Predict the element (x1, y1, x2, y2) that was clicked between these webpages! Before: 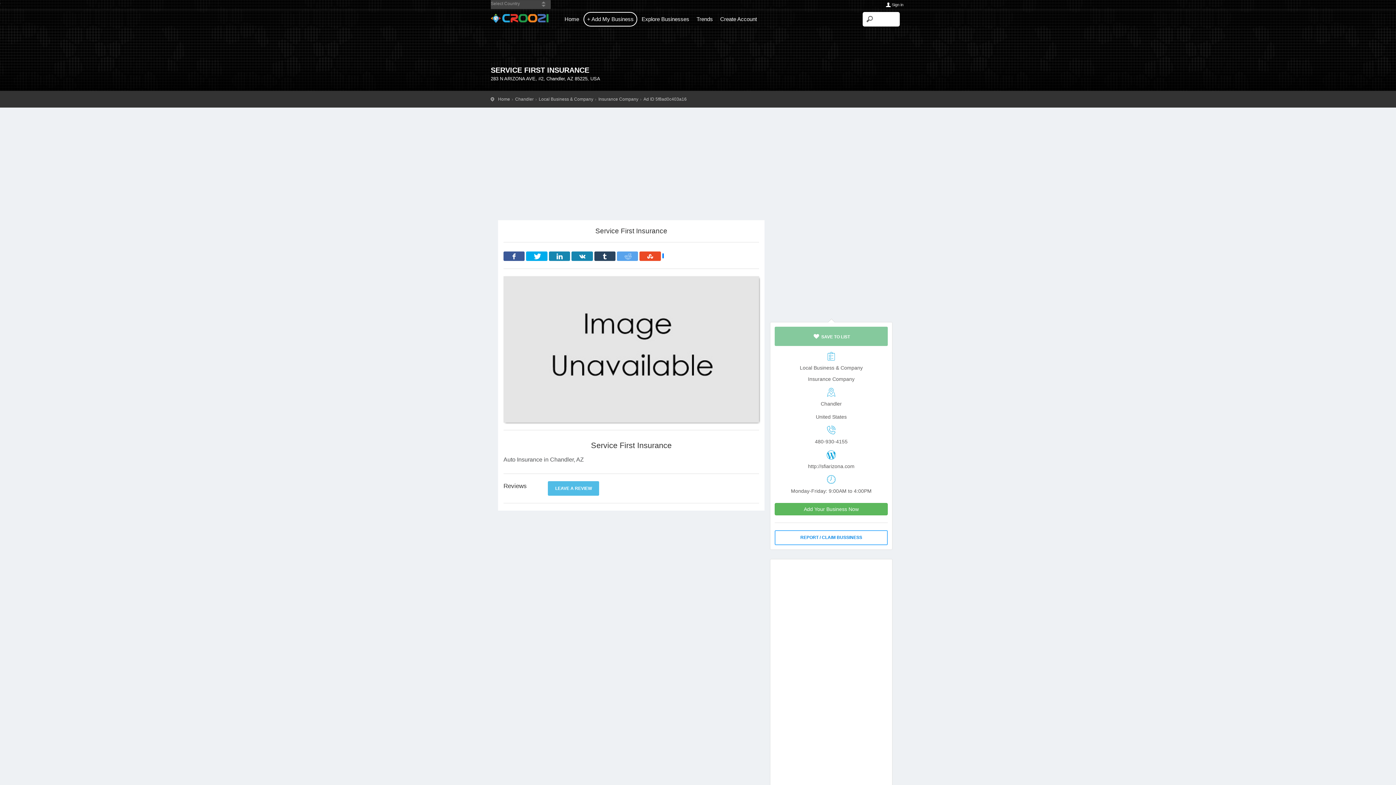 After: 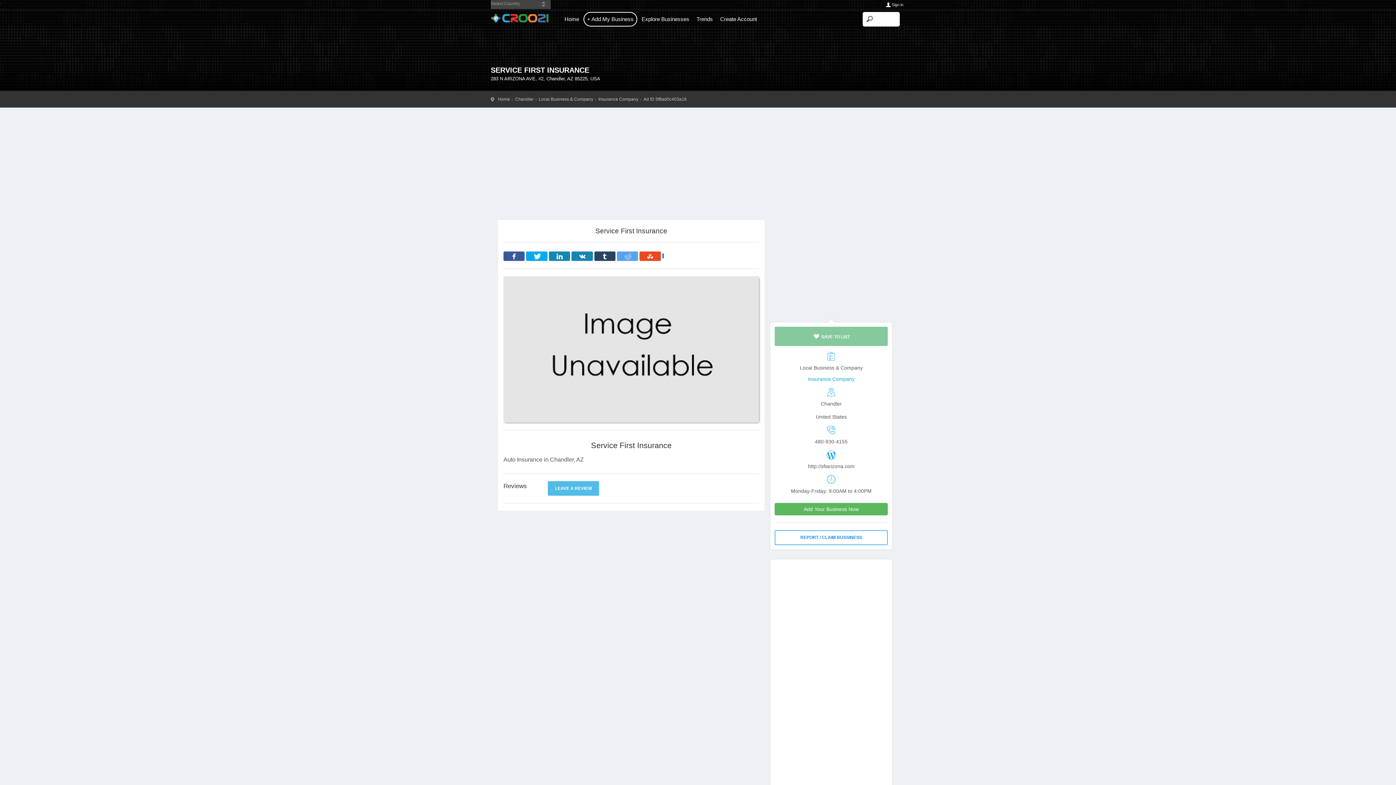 Action: label: Insurance Company bbox: (775, 374, 887, 384)